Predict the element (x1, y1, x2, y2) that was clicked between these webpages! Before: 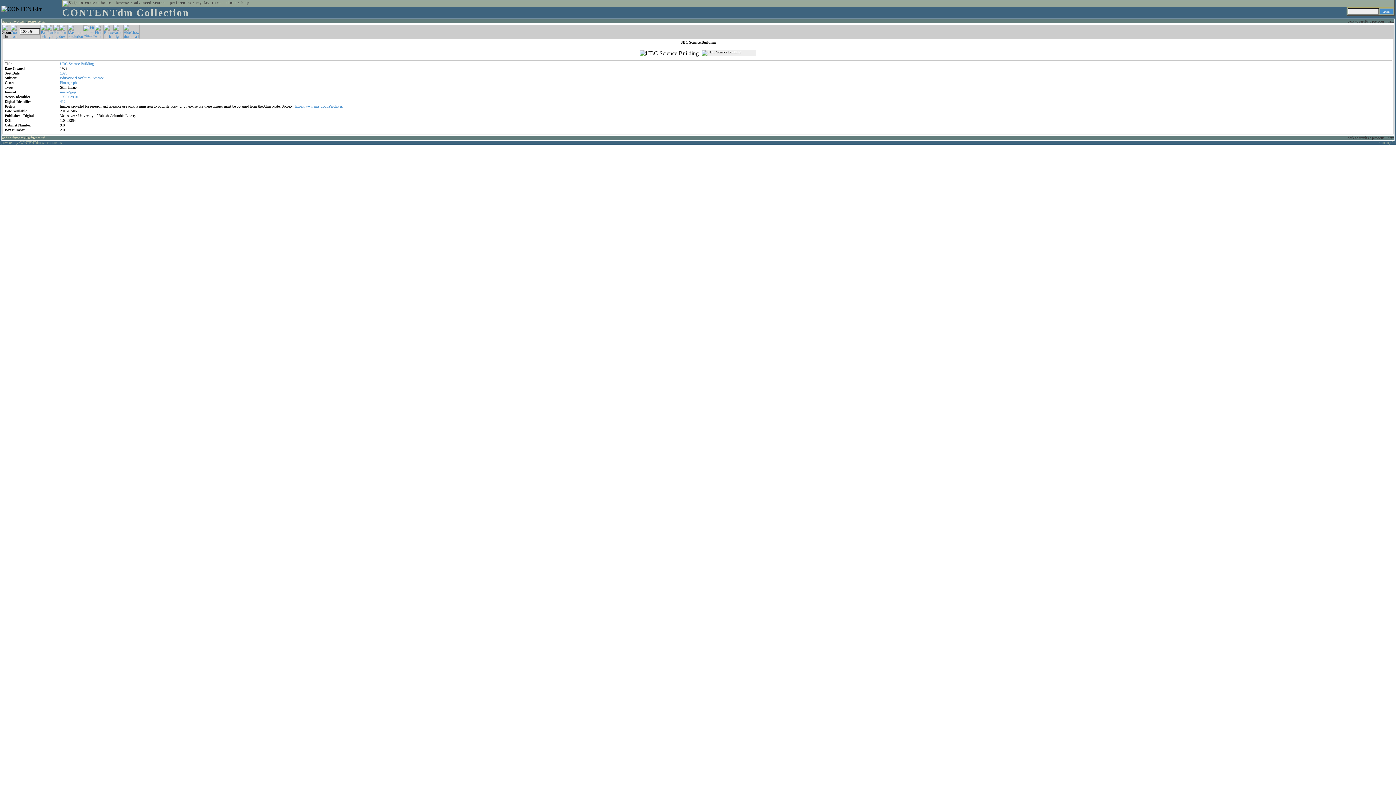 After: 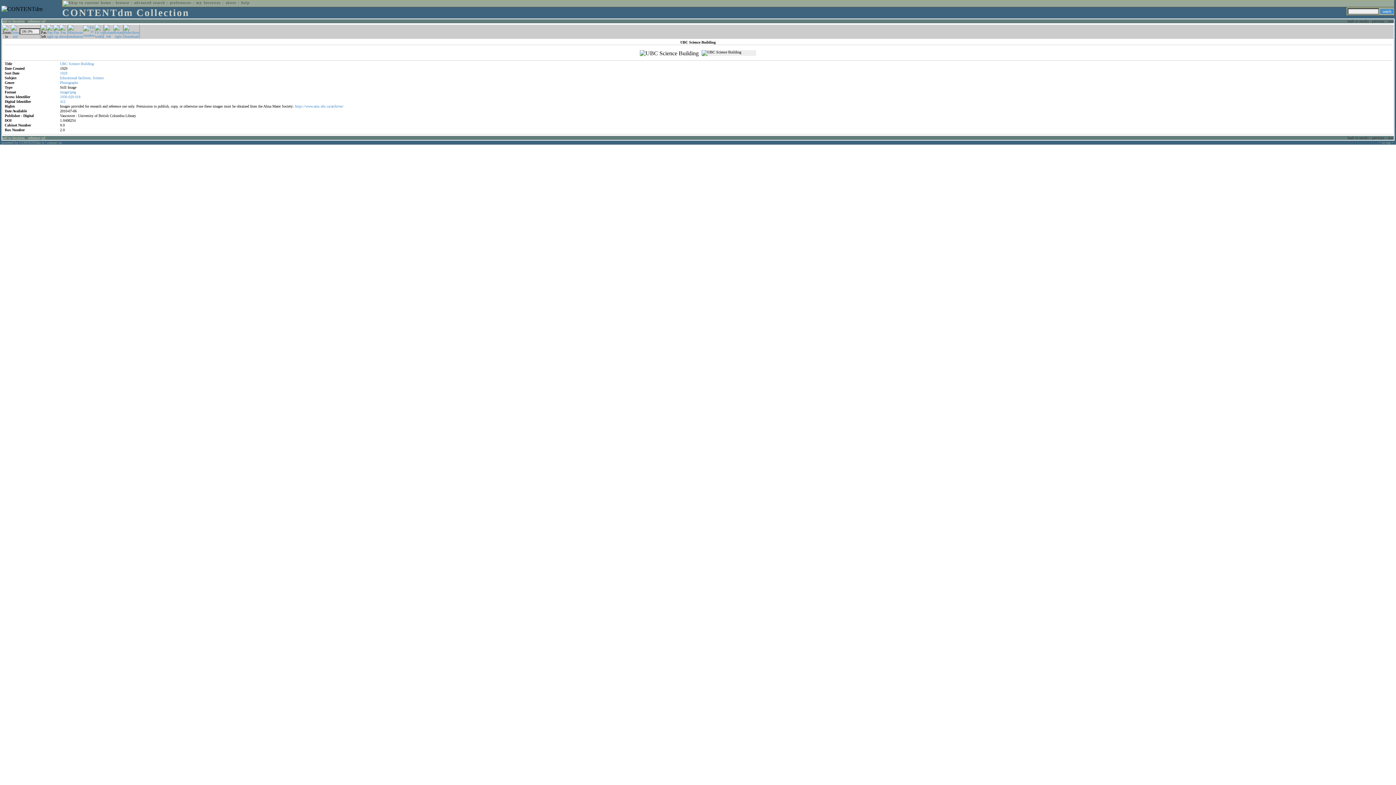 Action: bbox: (40, 34, 46, 38)